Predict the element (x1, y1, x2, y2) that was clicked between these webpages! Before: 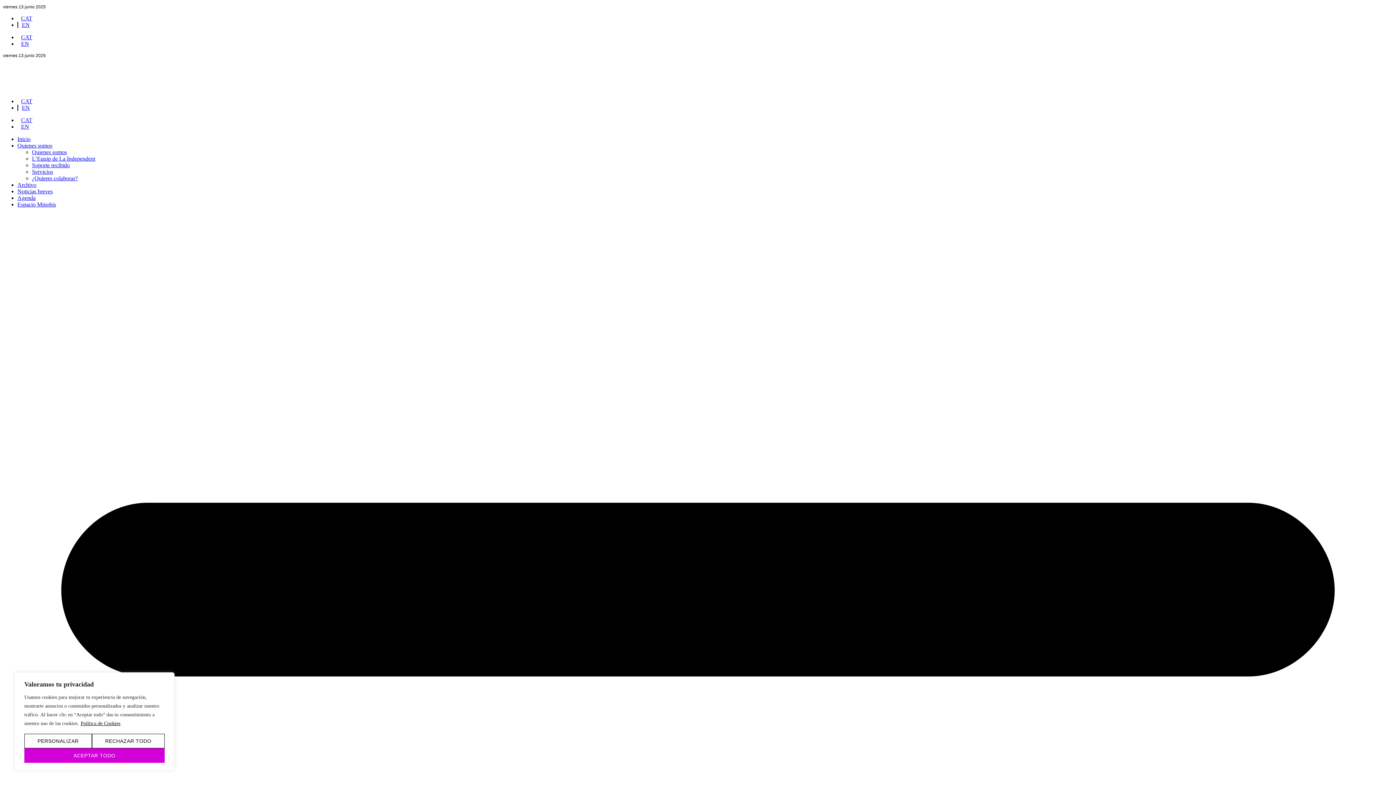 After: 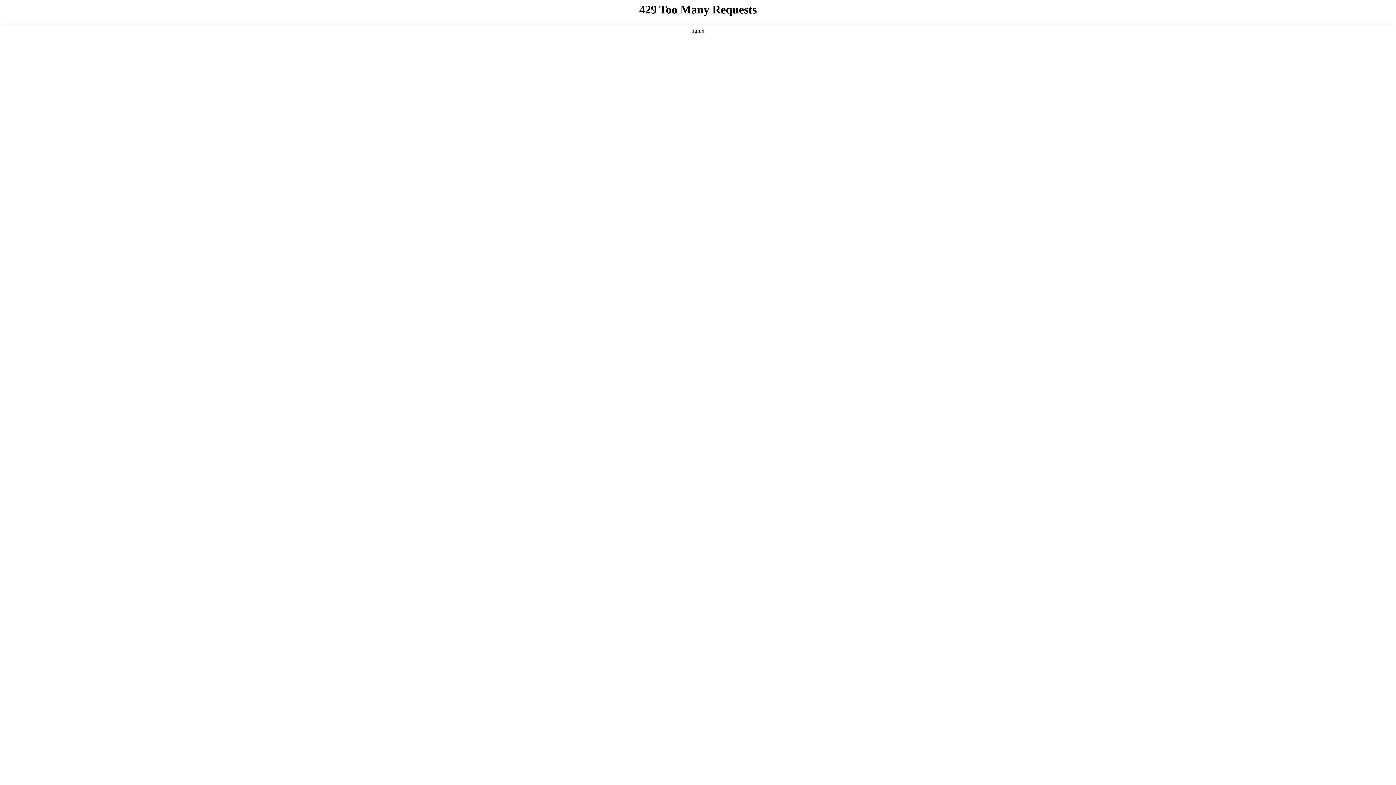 Action: bbox: (17, 117, 36, 123) label: CAT